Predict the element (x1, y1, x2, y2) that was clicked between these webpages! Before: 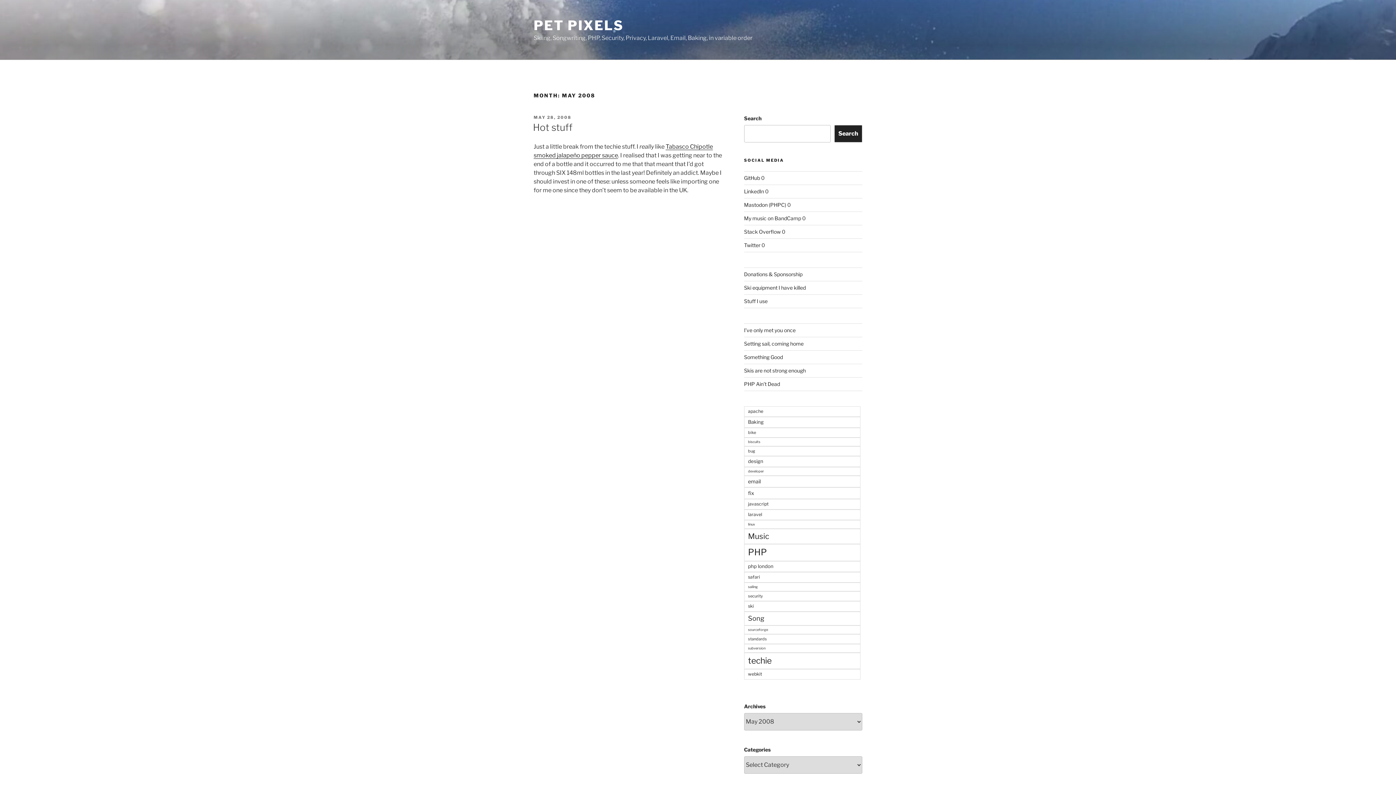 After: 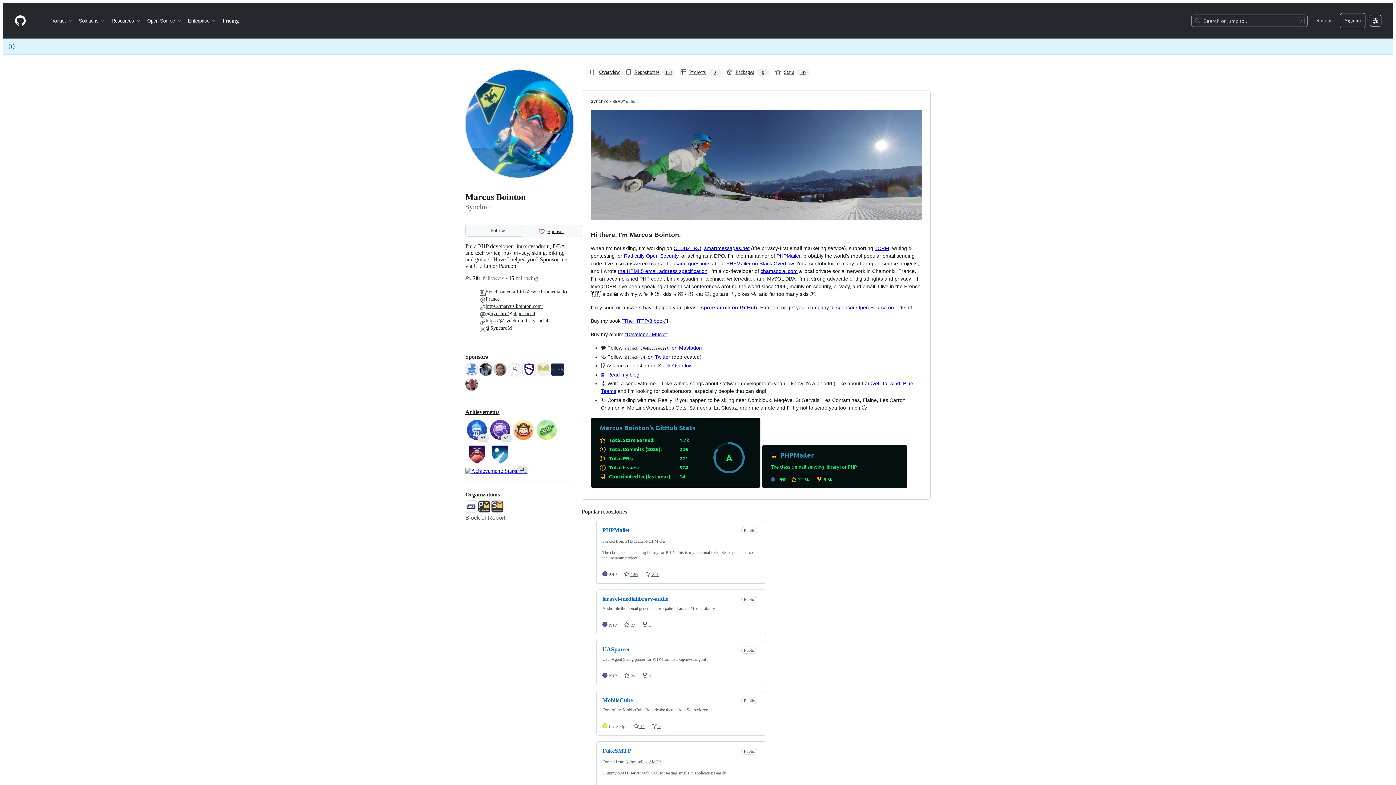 Action: label: GitHub bbox: (744, 174, 760, 181)